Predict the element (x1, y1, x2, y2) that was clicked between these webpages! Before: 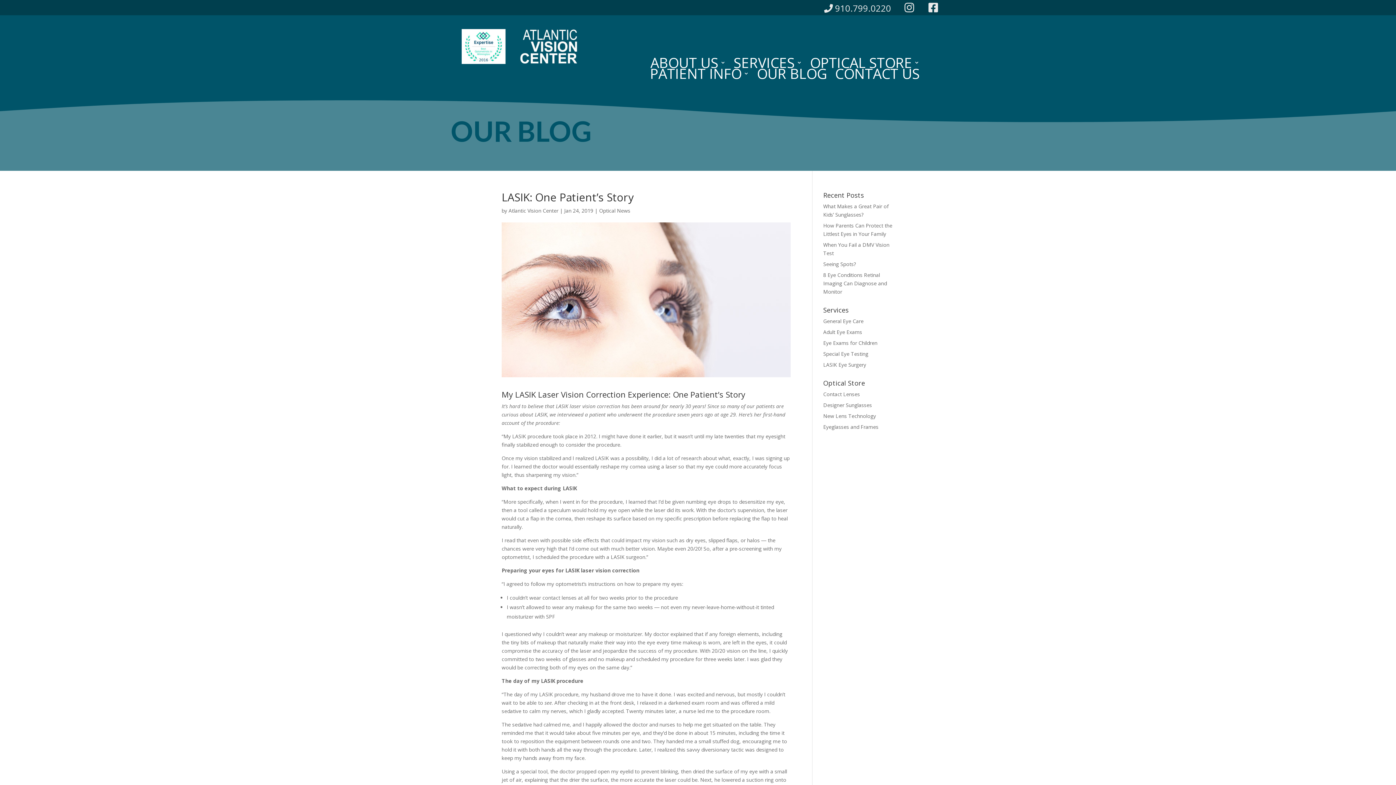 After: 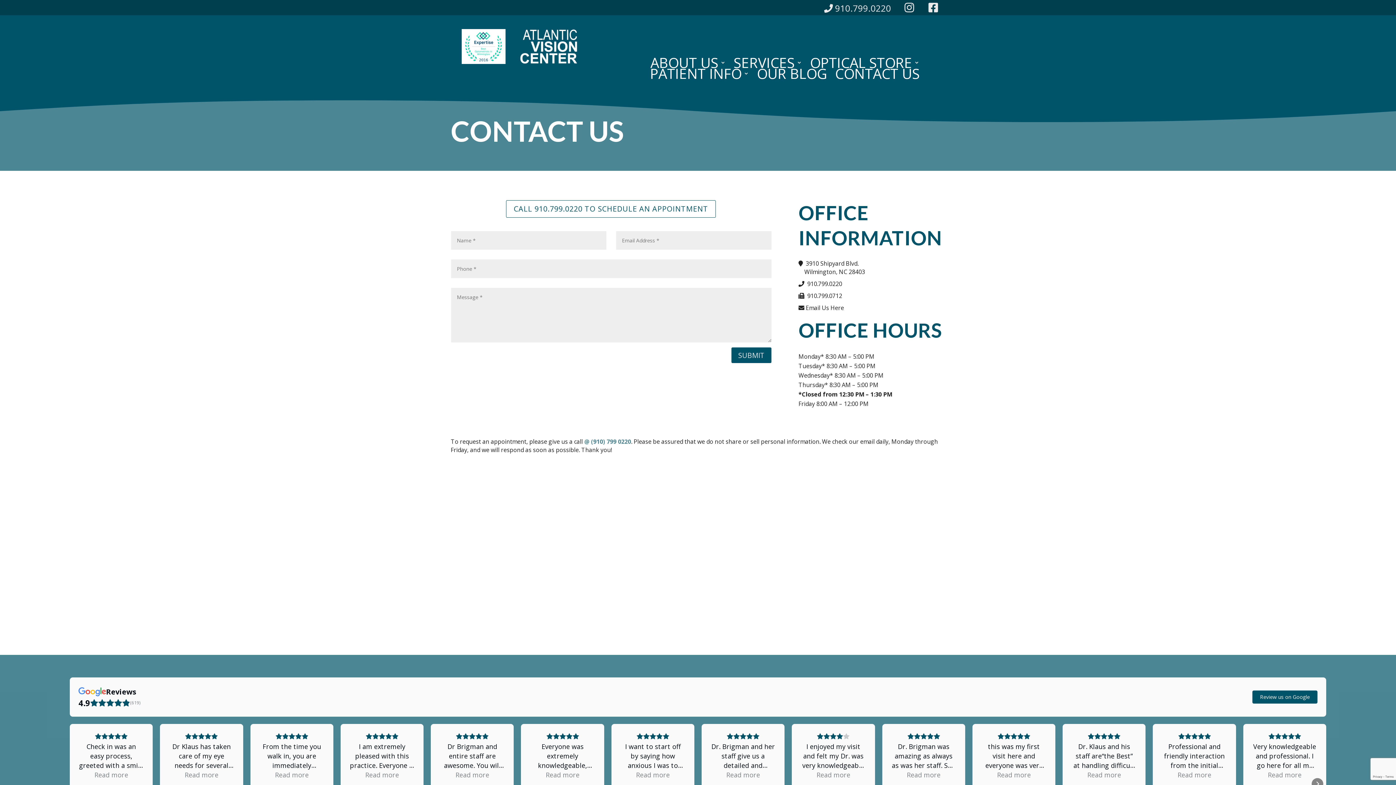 Action: bbox: (835, 70, 920, 78) label: CONTACT US